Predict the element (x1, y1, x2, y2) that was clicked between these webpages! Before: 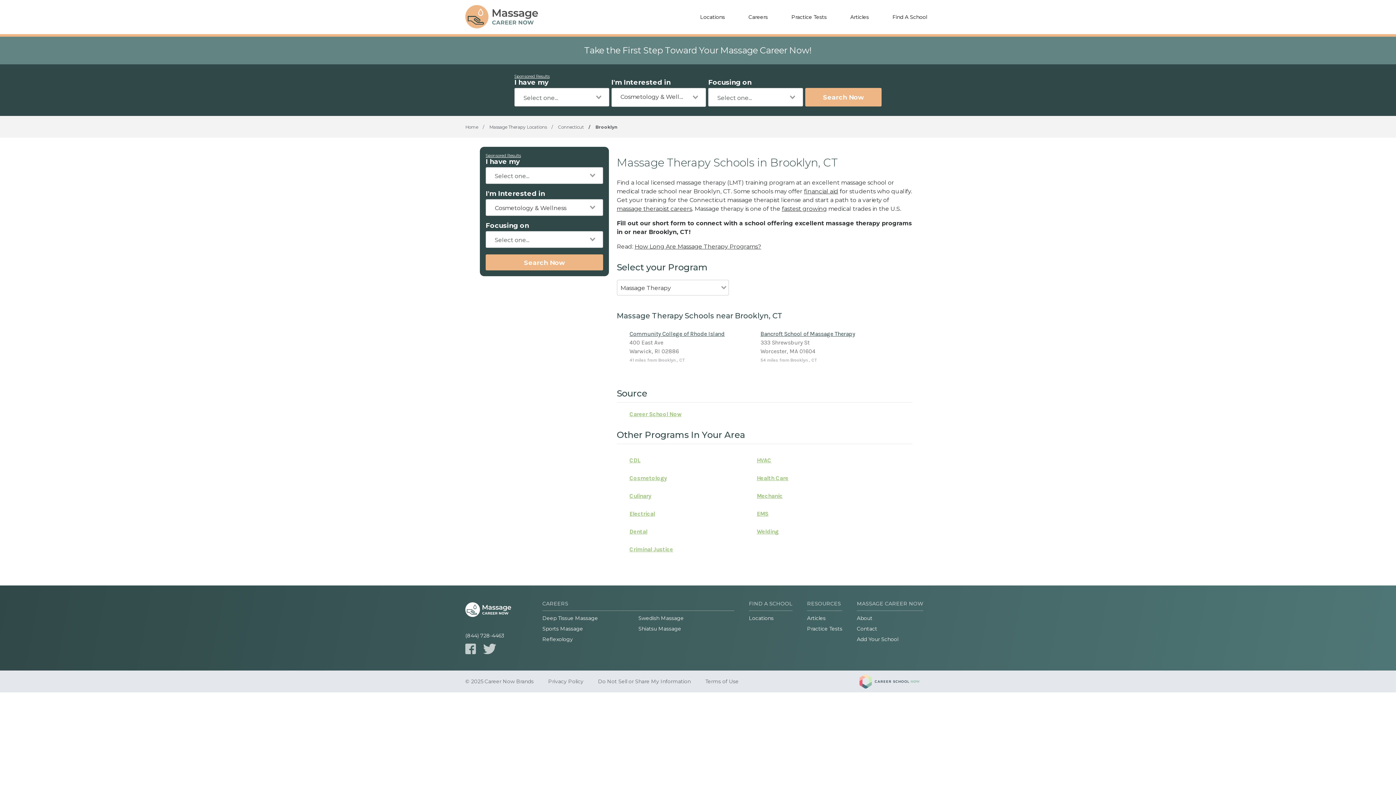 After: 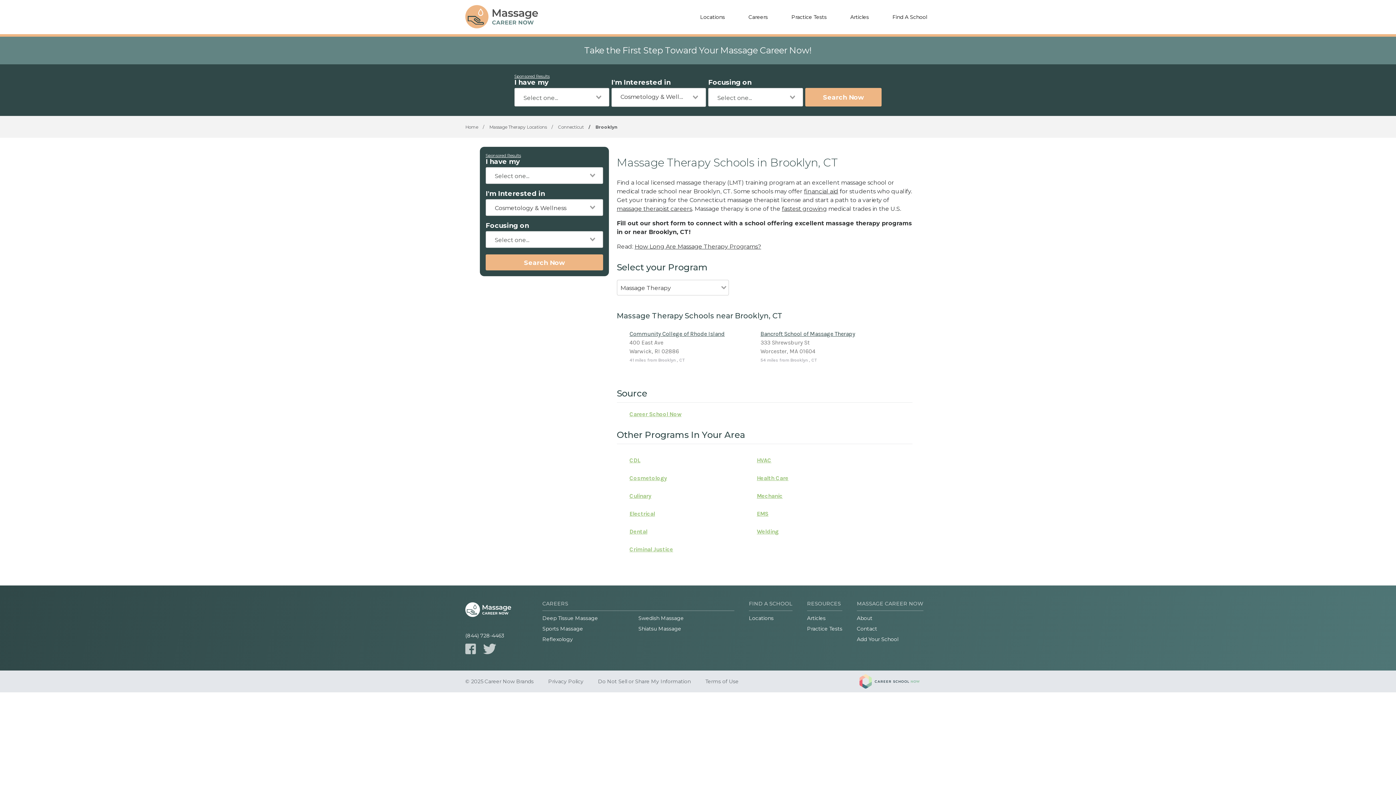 Action: bbox: (757, 522, 778, 540)